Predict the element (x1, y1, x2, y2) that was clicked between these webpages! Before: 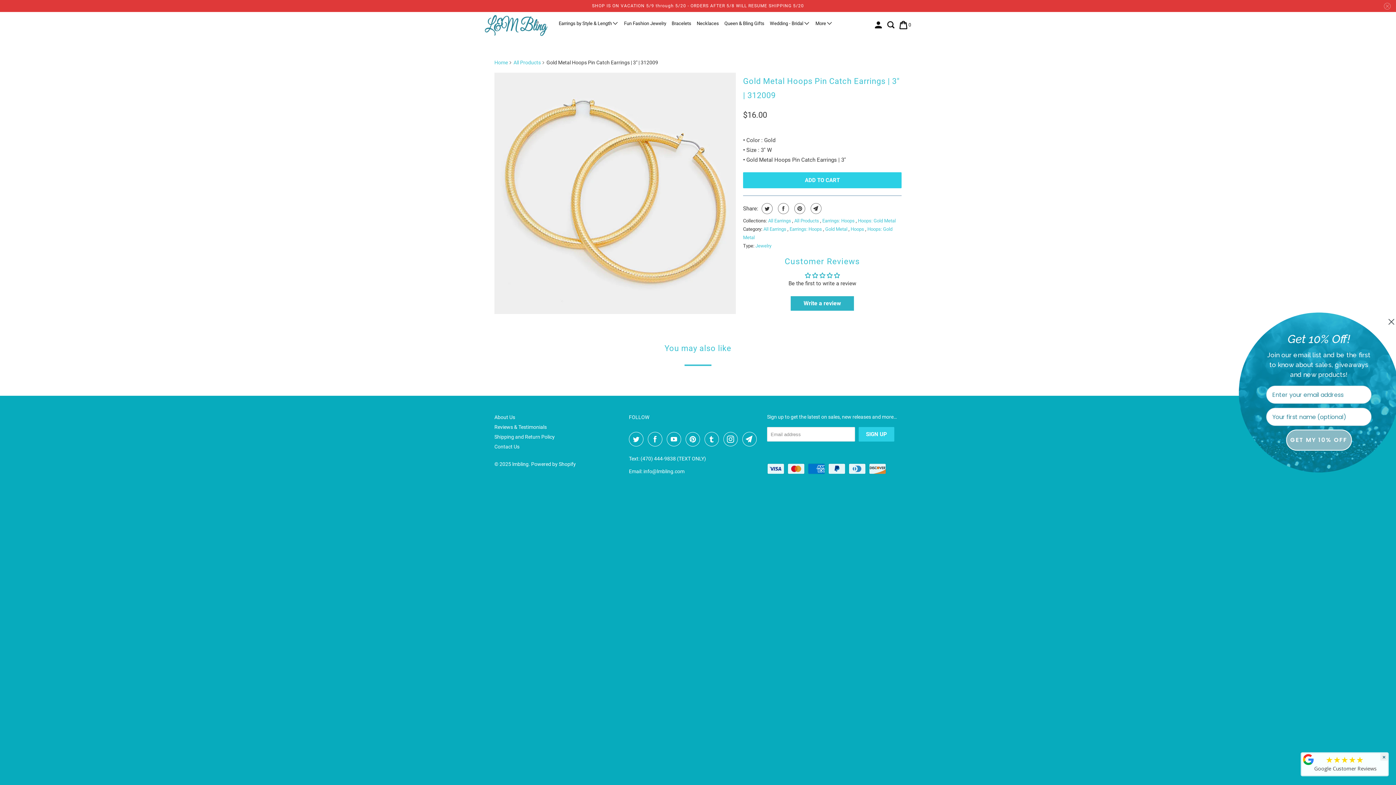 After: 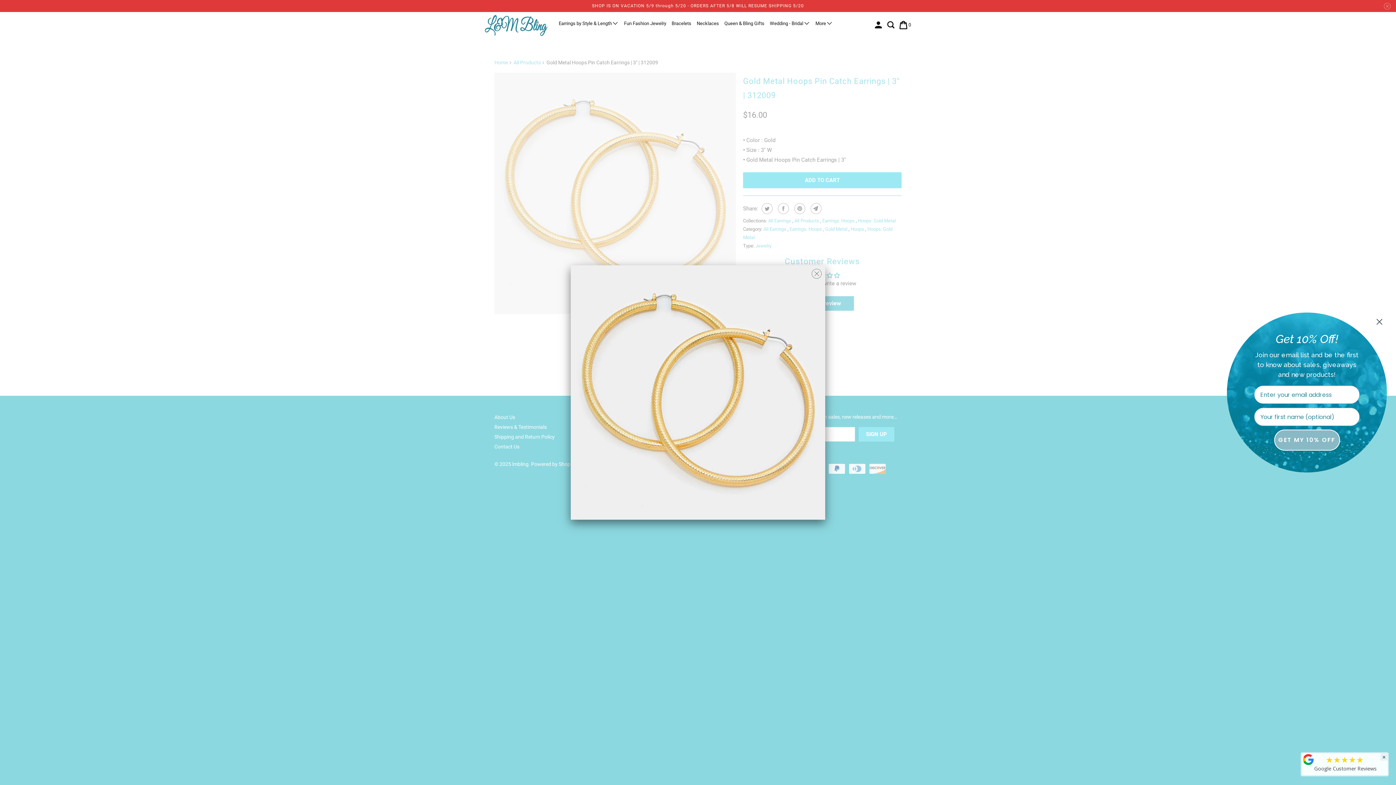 Action: bbox: (494, 72, 736, 314)